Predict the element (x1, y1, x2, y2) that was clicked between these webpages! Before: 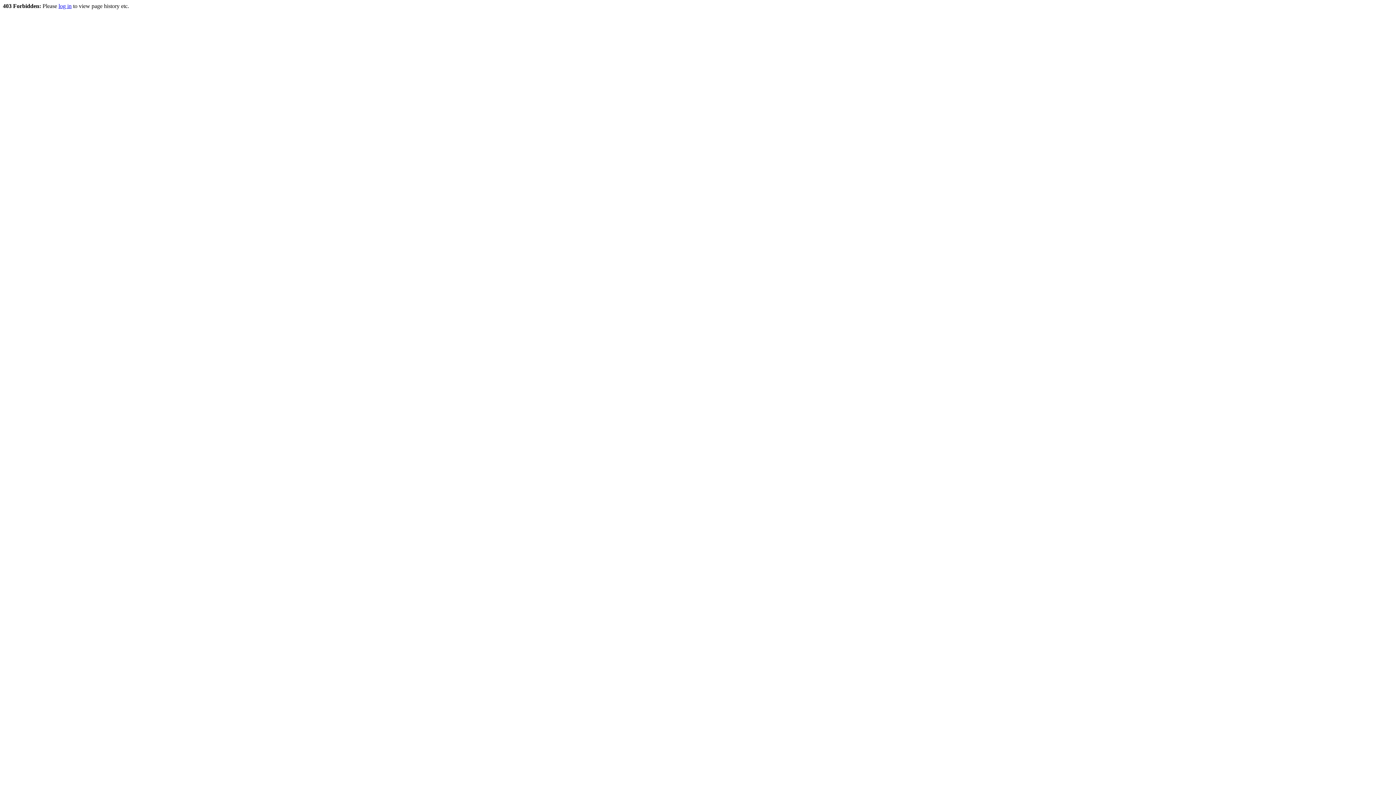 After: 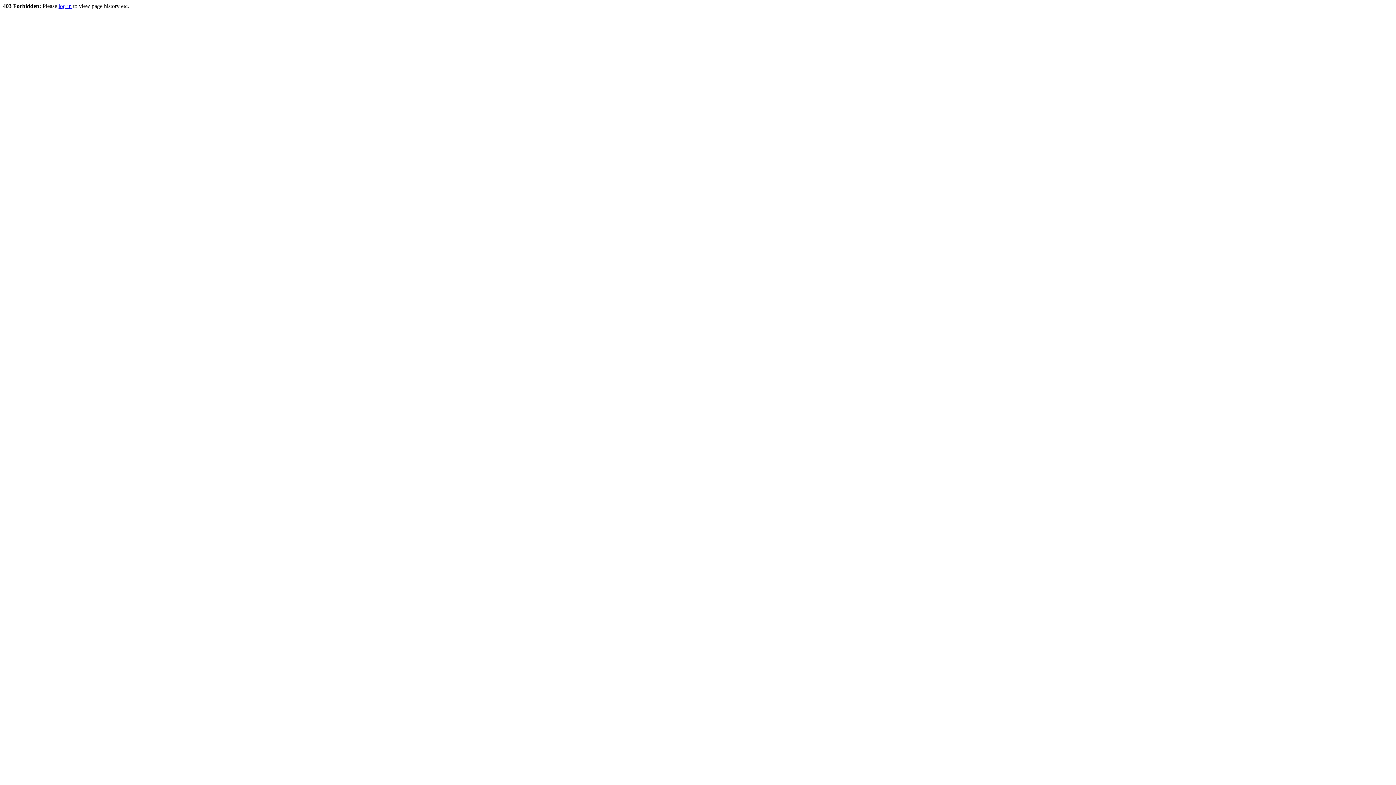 Action: bbox: (58, 2, 71, 9) label: log in